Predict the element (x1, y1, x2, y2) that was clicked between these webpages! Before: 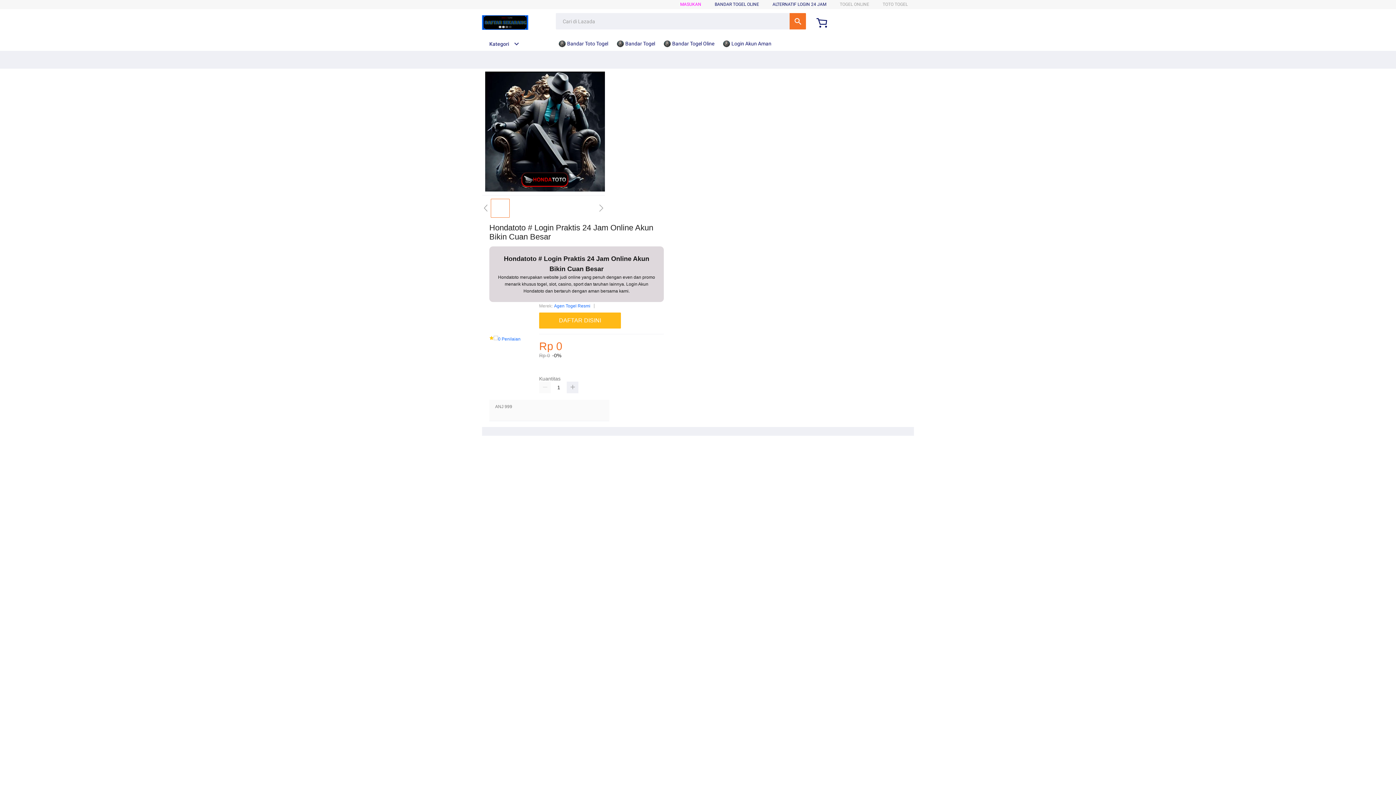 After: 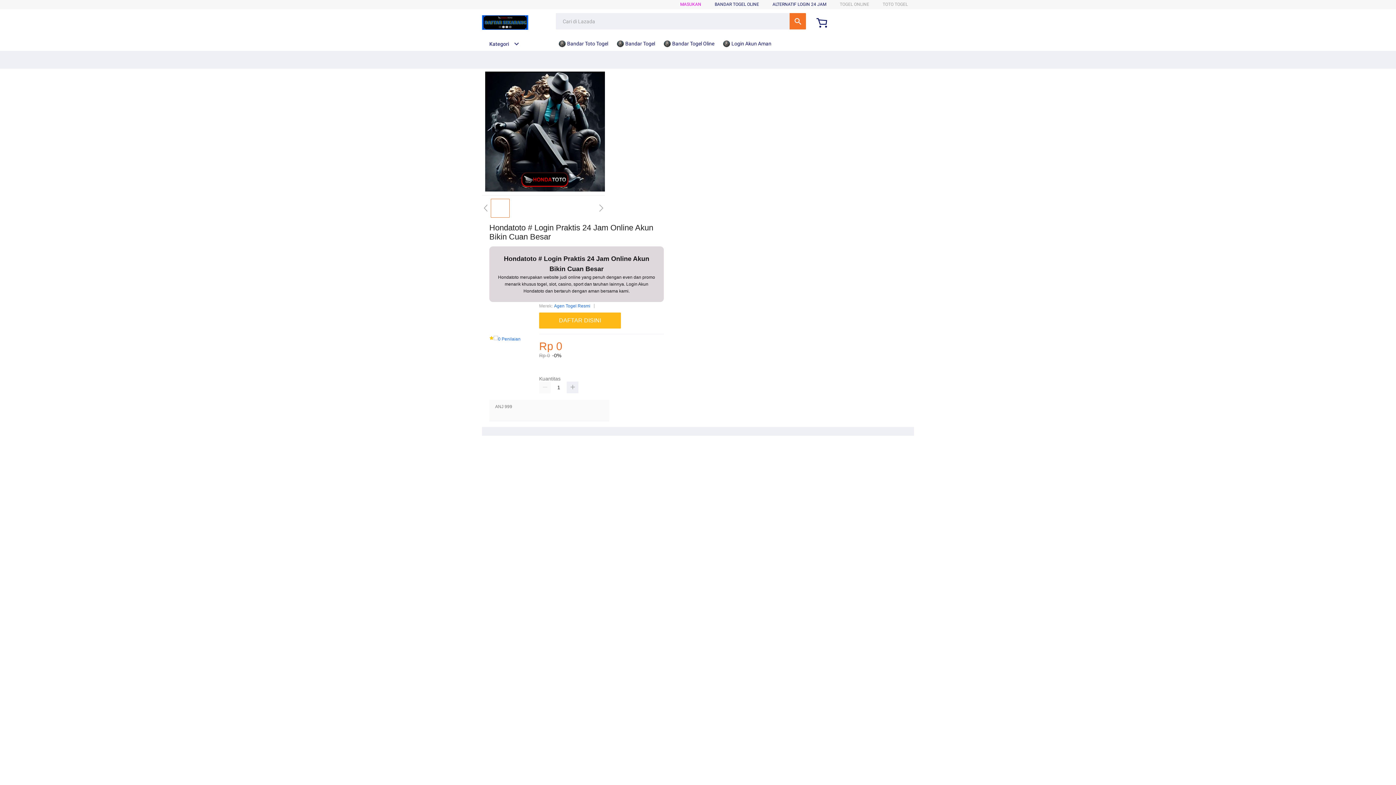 Action: bbox: (663, 36, 718, 50) label:  Bandar Togel Oline